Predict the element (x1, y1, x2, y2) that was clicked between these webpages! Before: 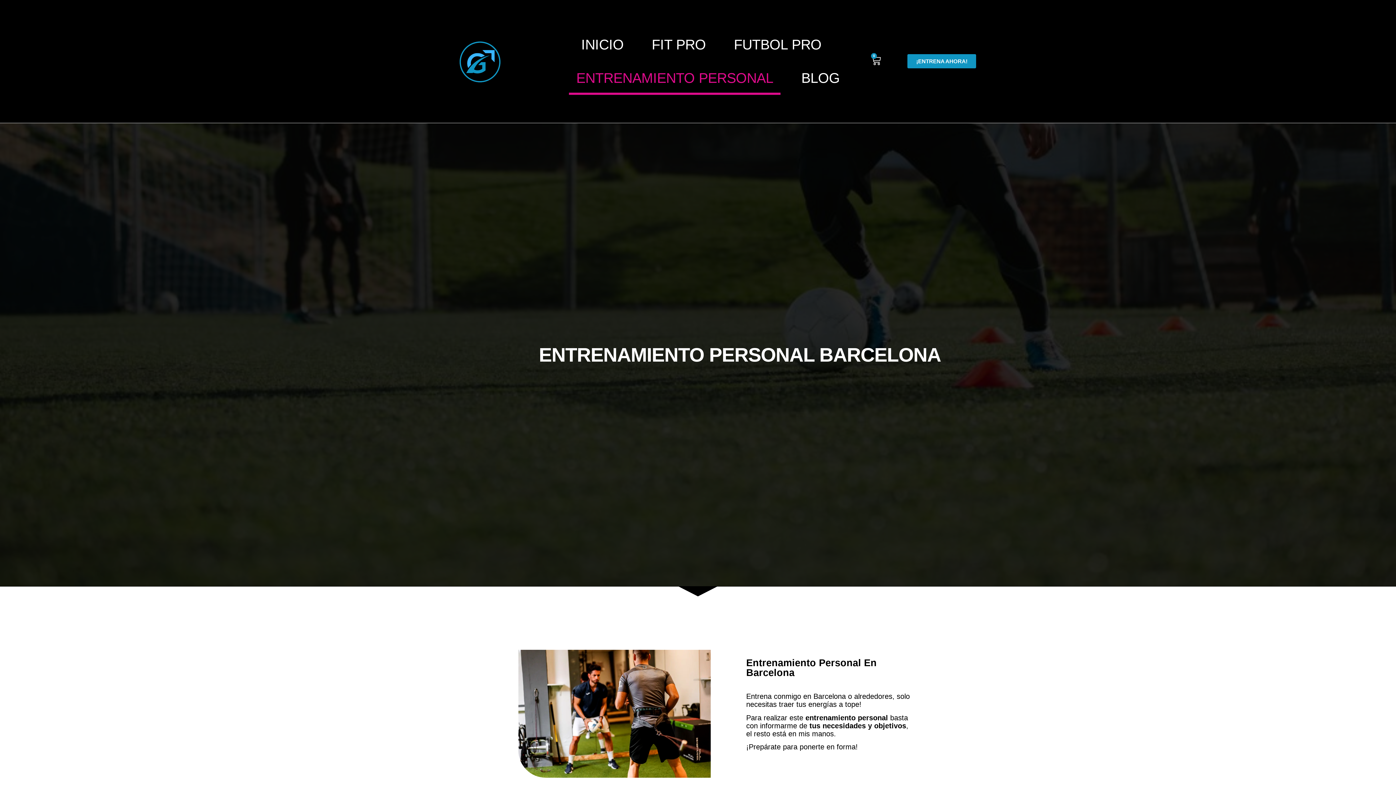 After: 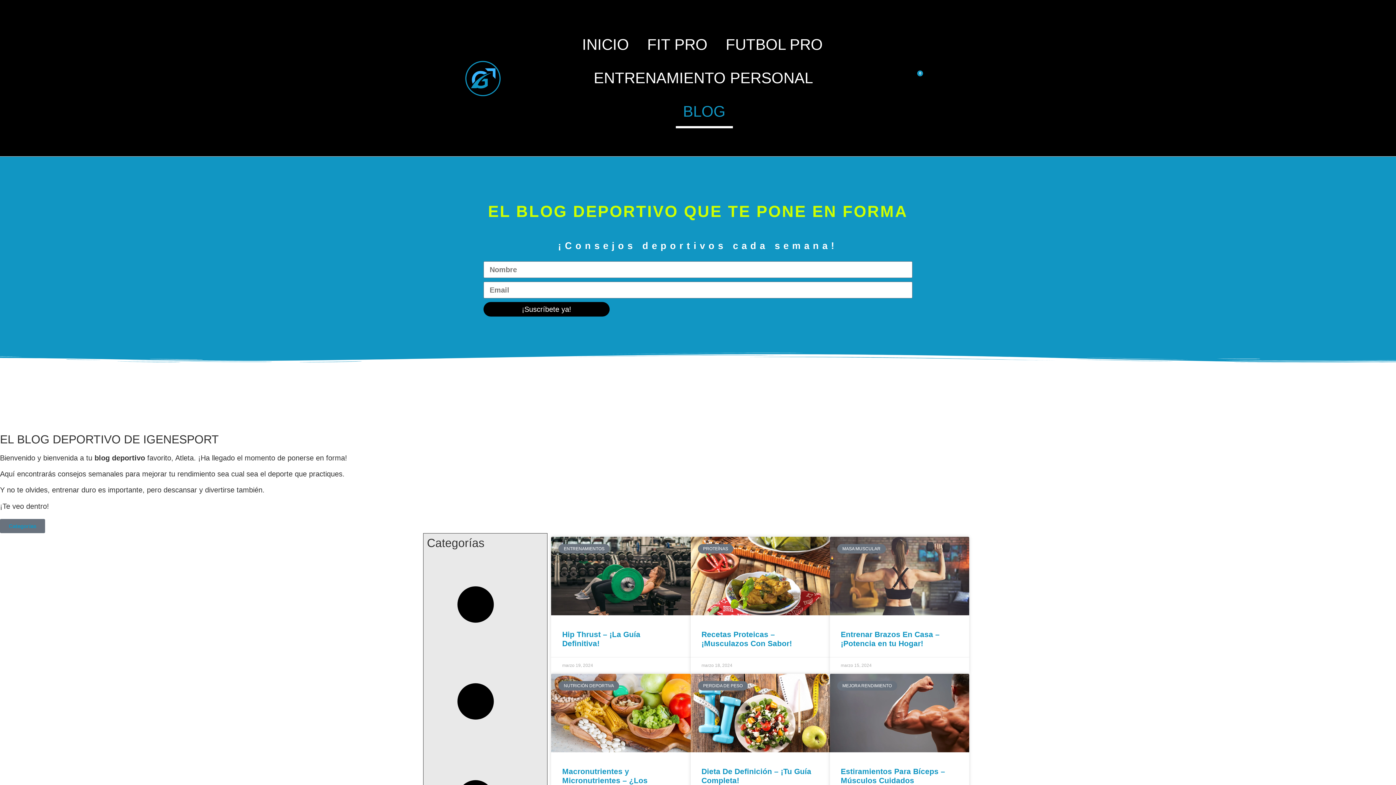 Action: bbox: (794, 61, 847, 94) label: BLOG